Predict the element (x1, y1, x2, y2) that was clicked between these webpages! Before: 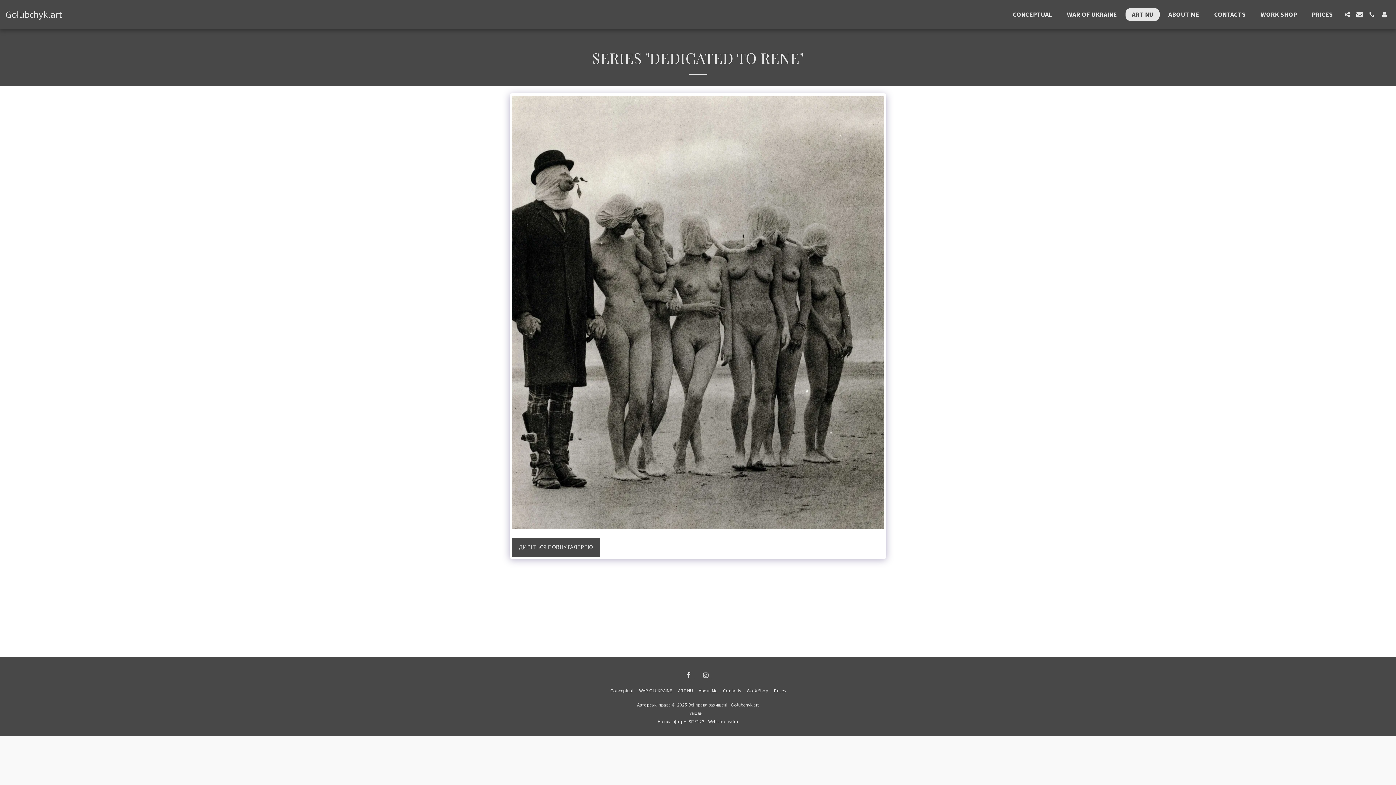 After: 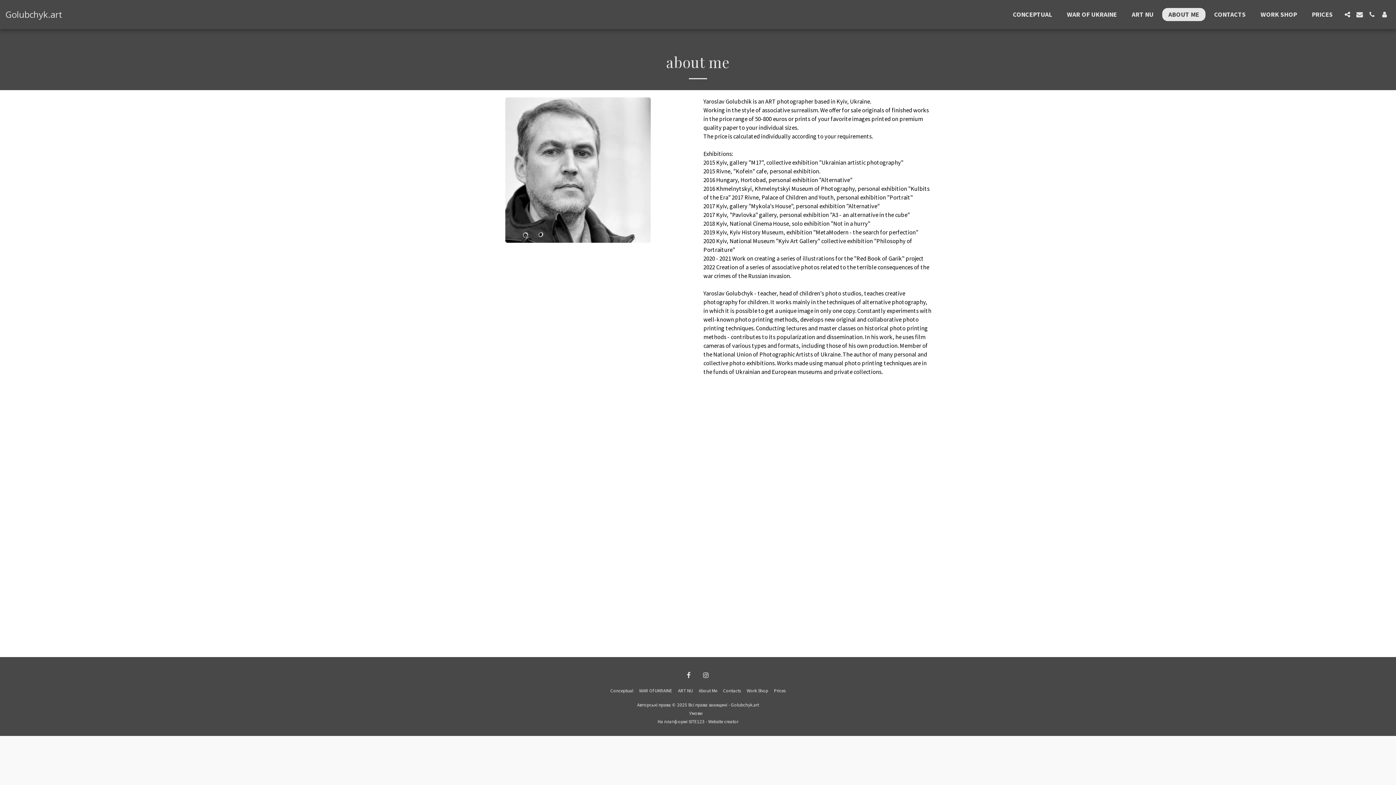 Action: label: ABOUT ME bbox: (1162, 7, 1205, 20)